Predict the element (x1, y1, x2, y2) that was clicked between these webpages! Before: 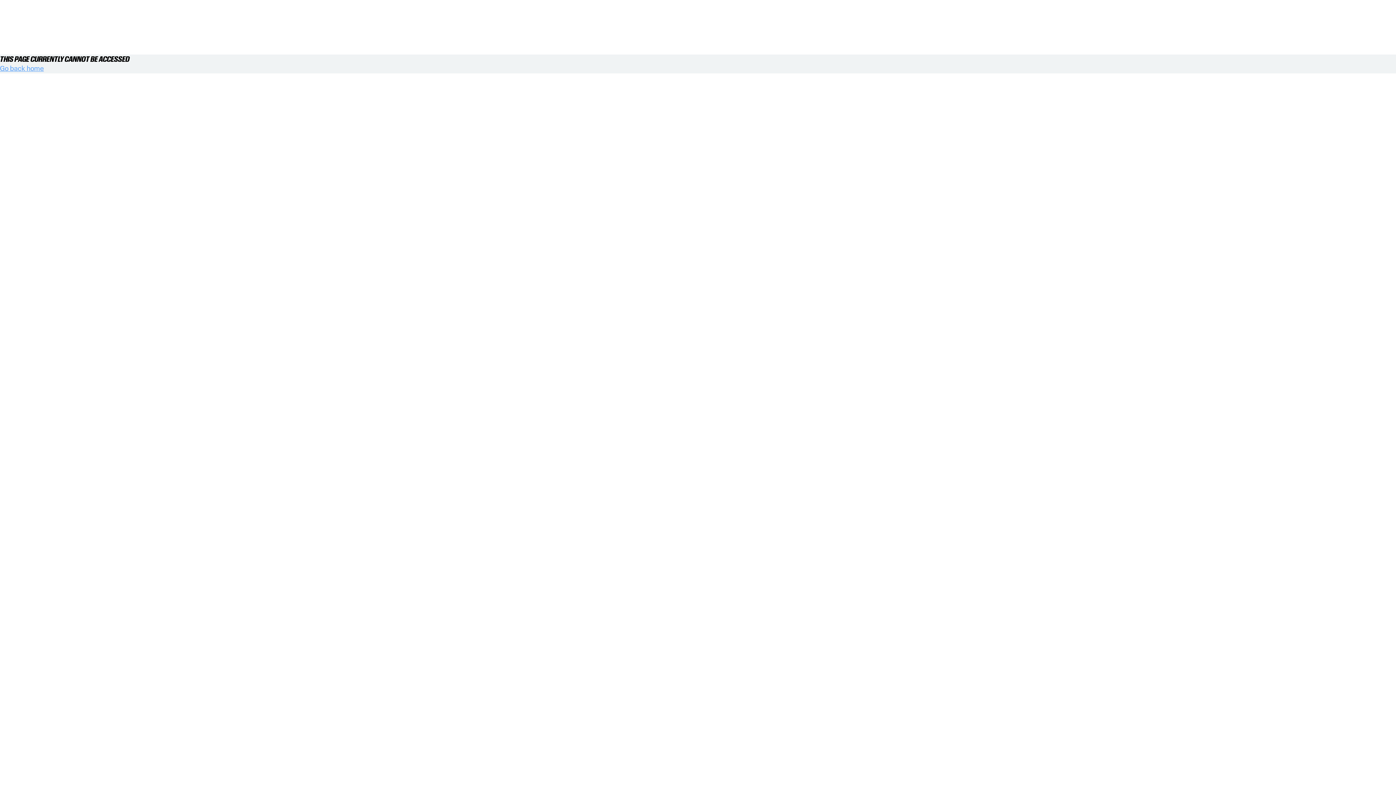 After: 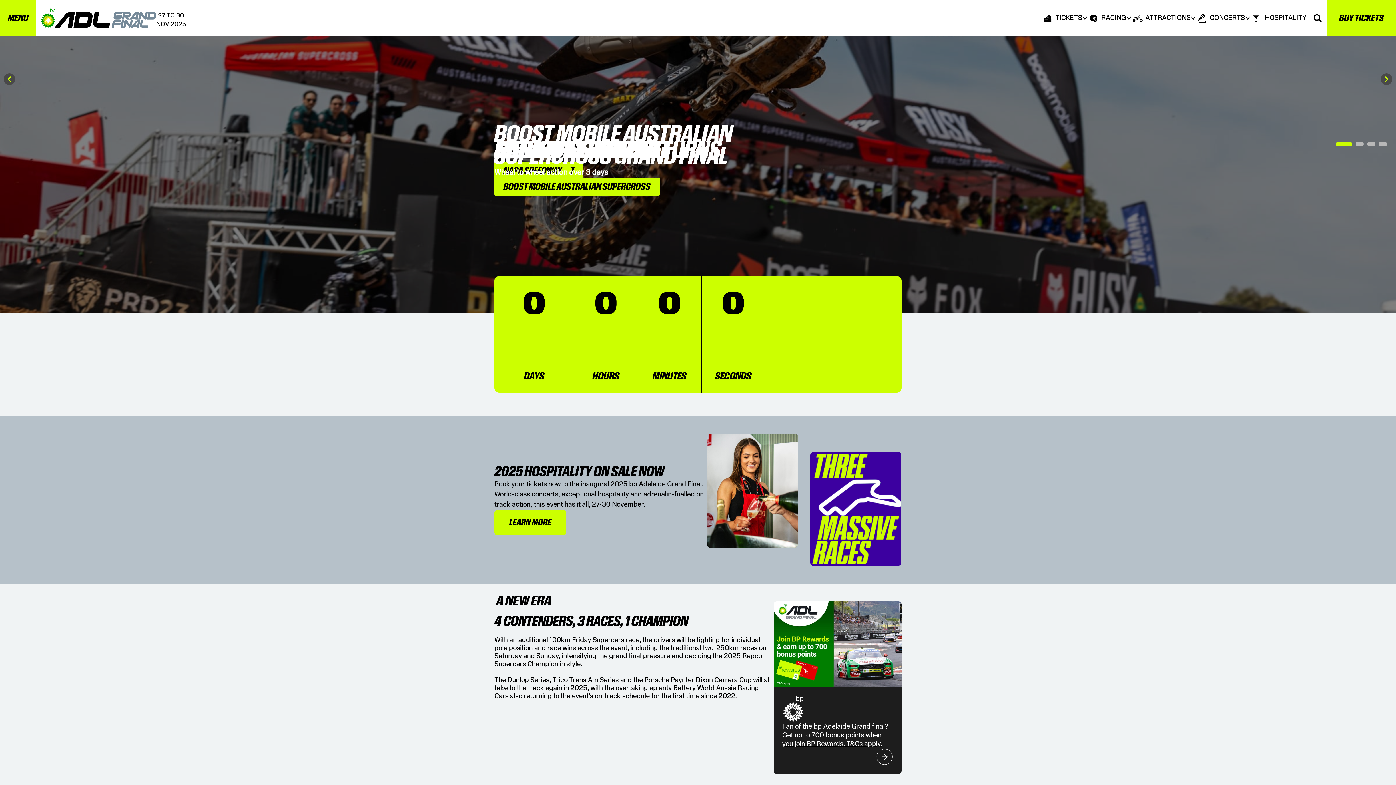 Action: label: Go back home bbox: (0, 64, 1396, 73)